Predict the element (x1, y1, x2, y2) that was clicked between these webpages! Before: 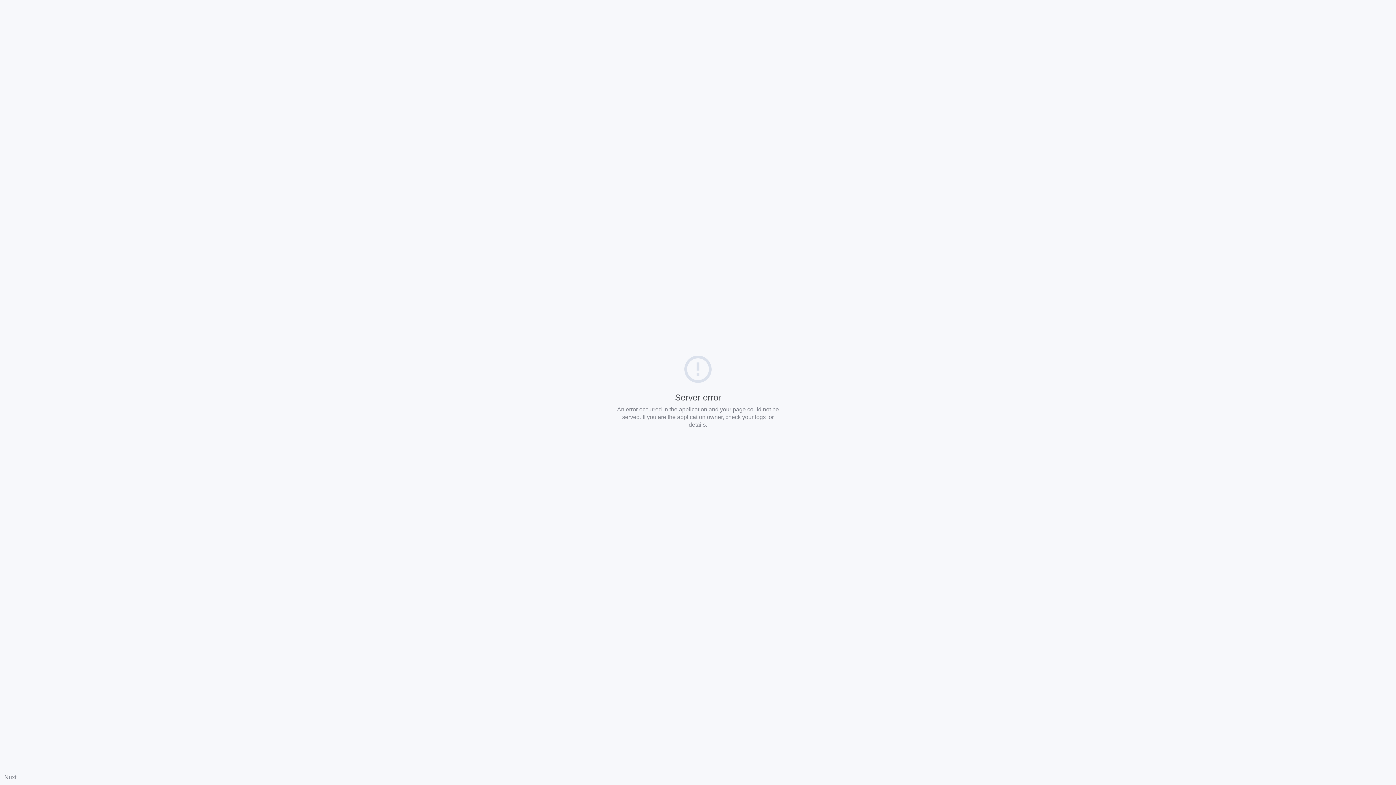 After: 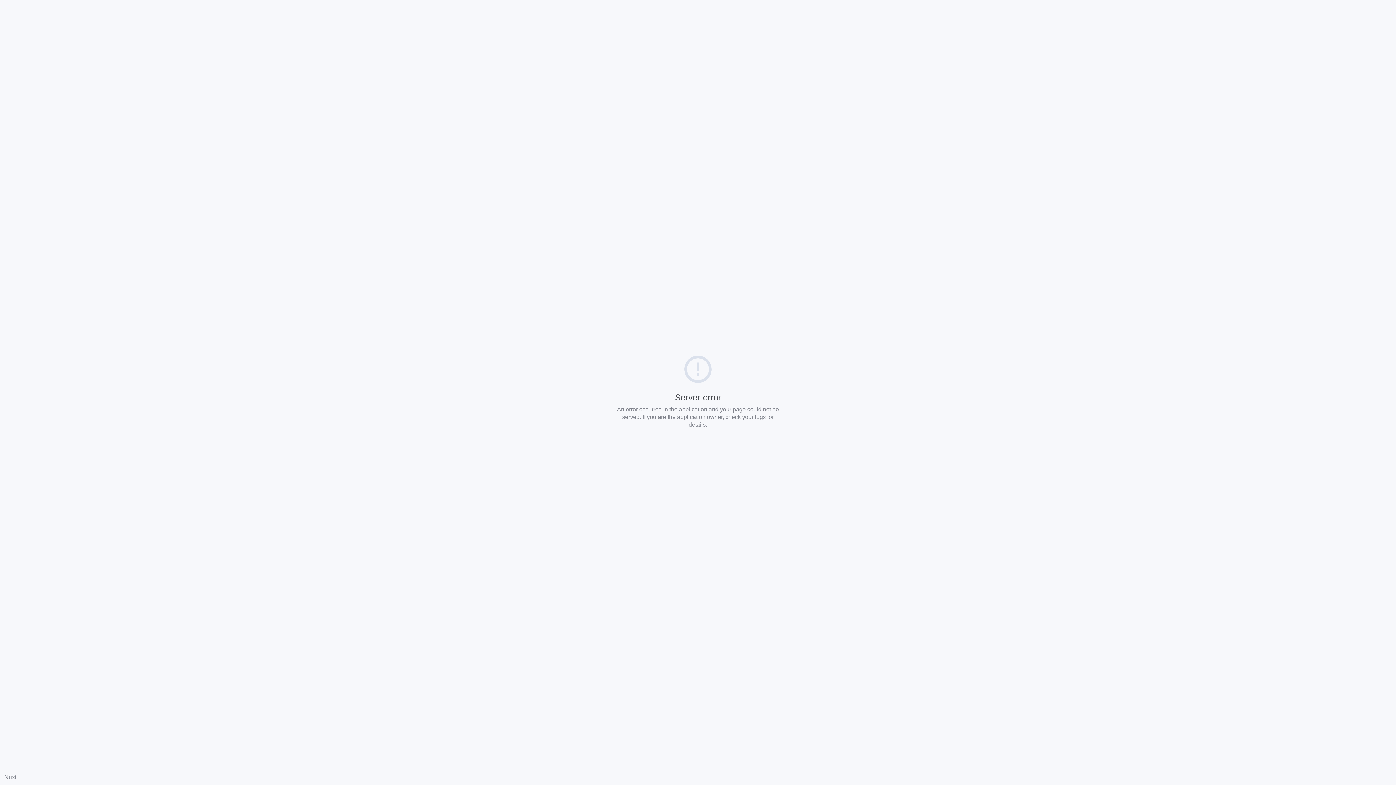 Action: bbox: (4, 774, 16, 780) label: Nuxt